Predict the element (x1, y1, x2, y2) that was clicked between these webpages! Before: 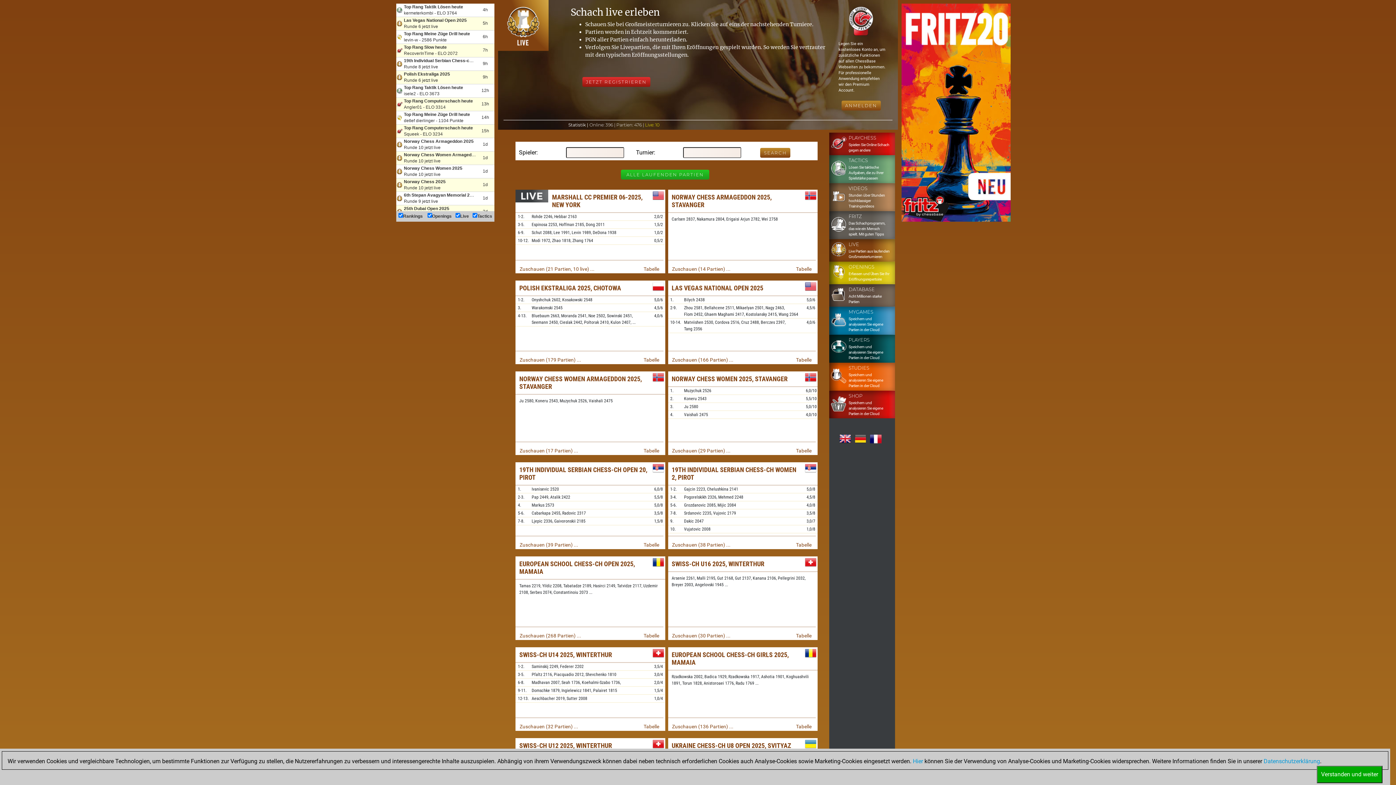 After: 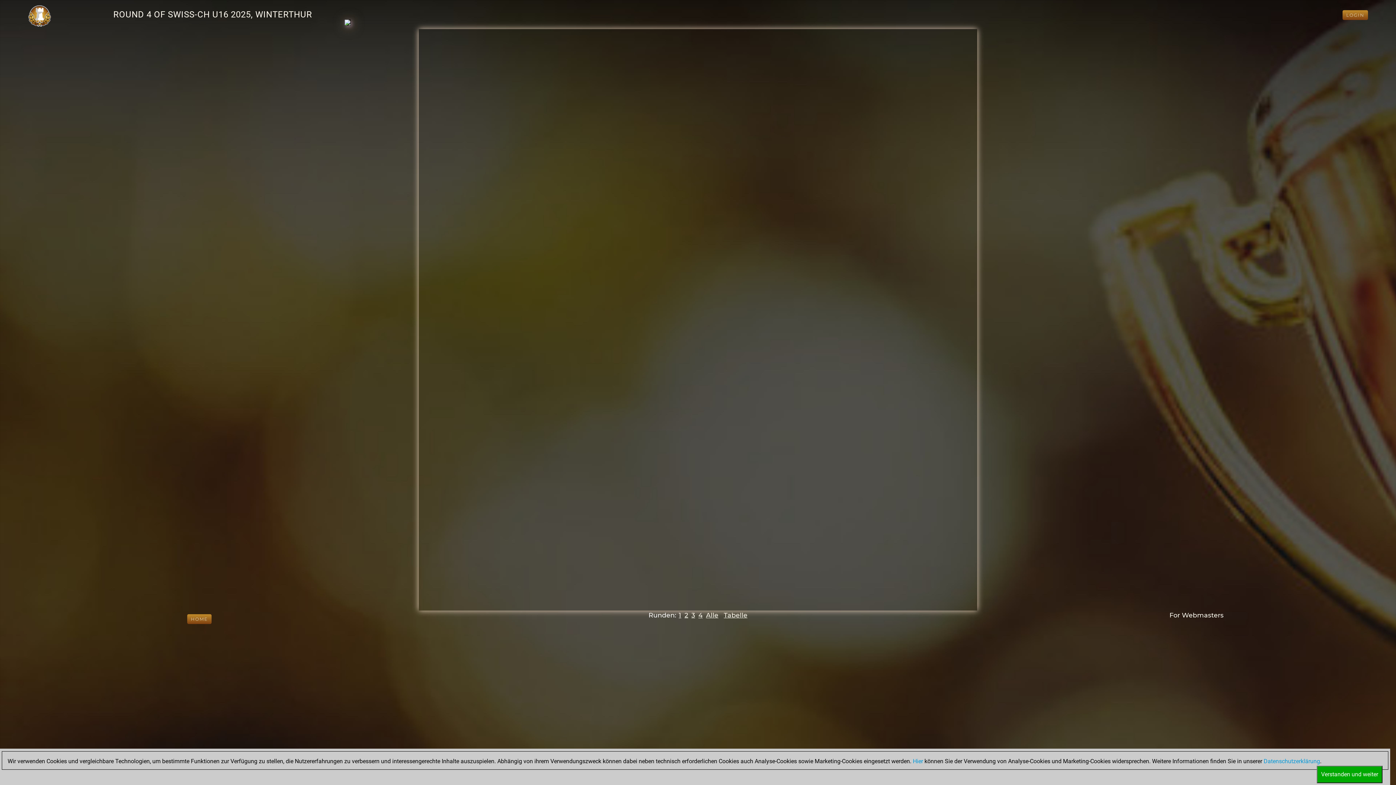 Action: bbox: (671, 560, 764, 568) label: SWISS-CH U16 2025, WINTERTHUR